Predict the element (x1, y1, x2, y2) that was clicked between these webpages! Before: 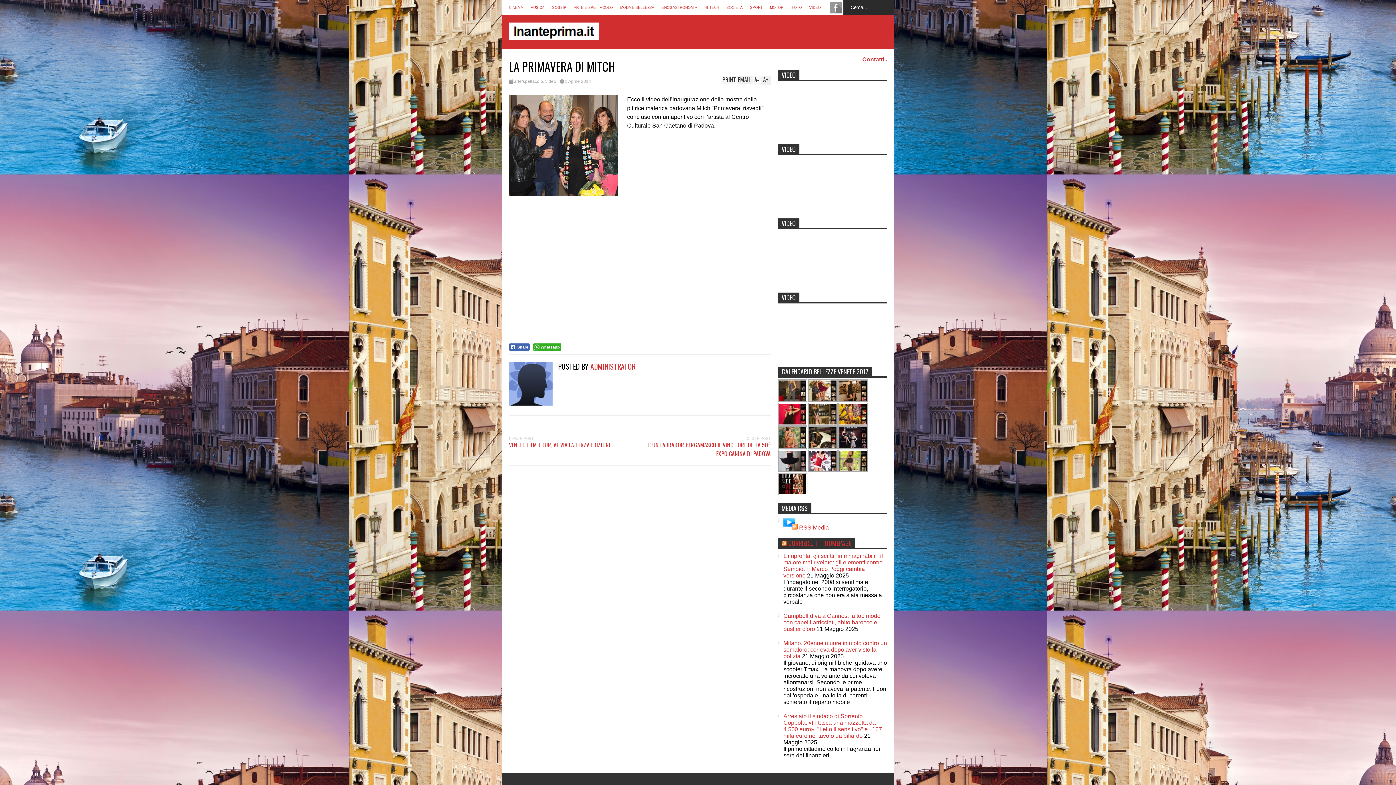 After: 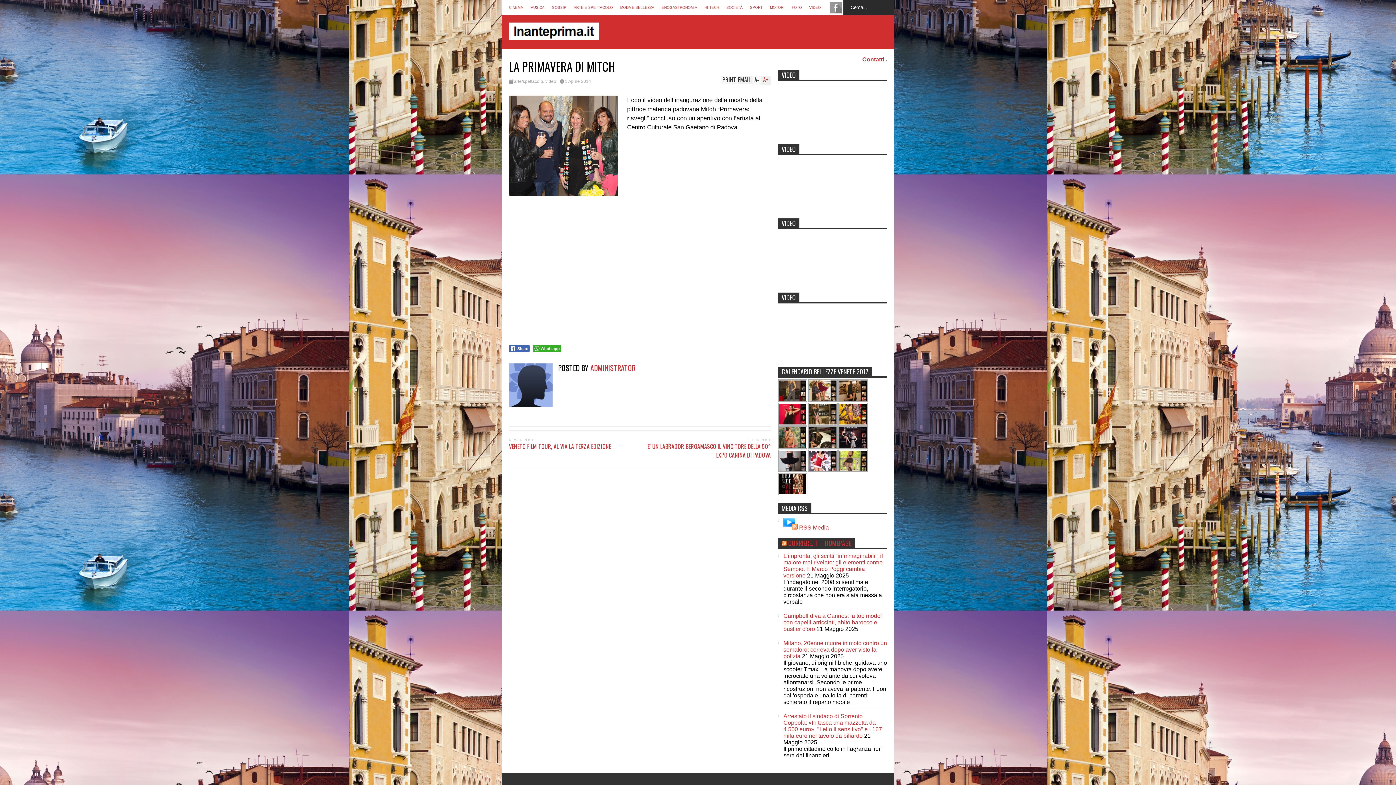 Action: label: A+ bbox: (761, 75, 770, 84)